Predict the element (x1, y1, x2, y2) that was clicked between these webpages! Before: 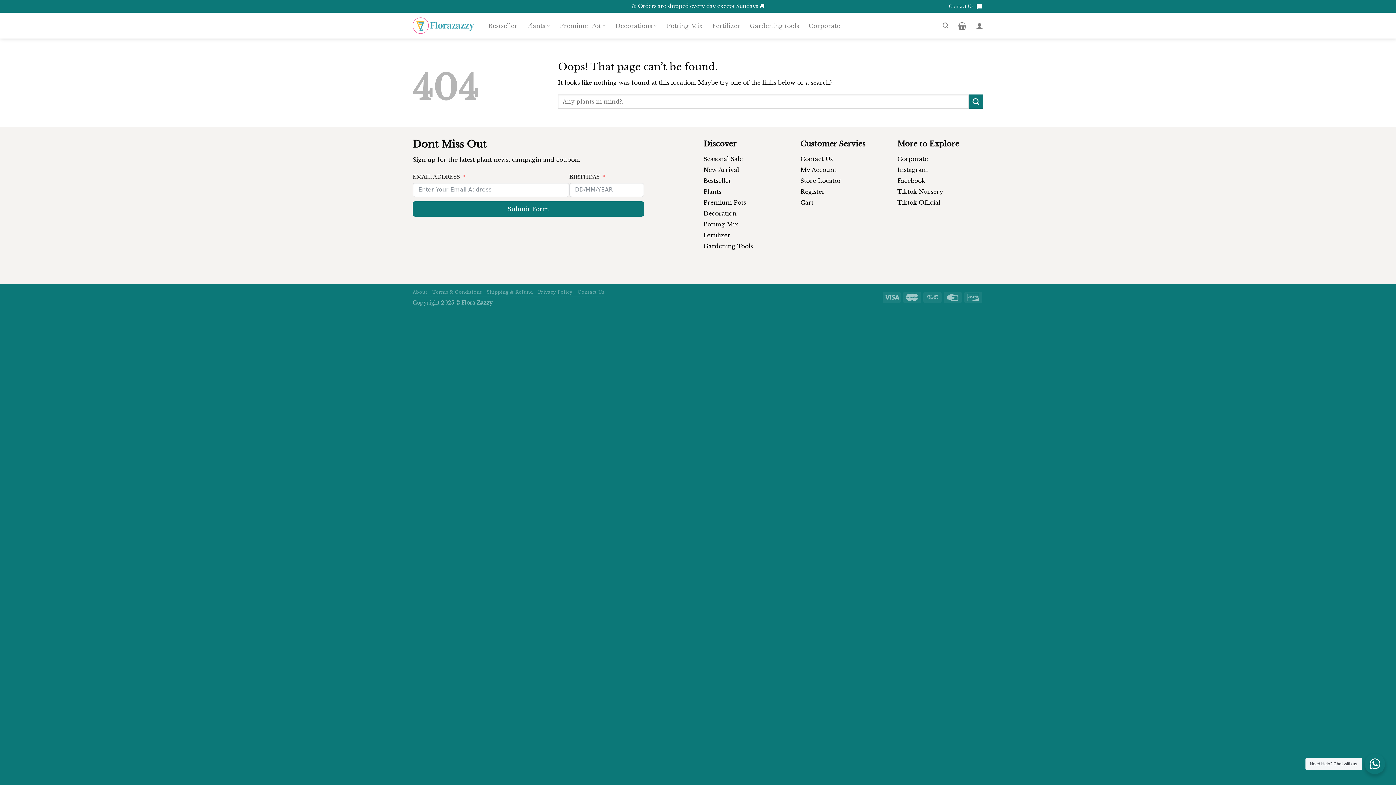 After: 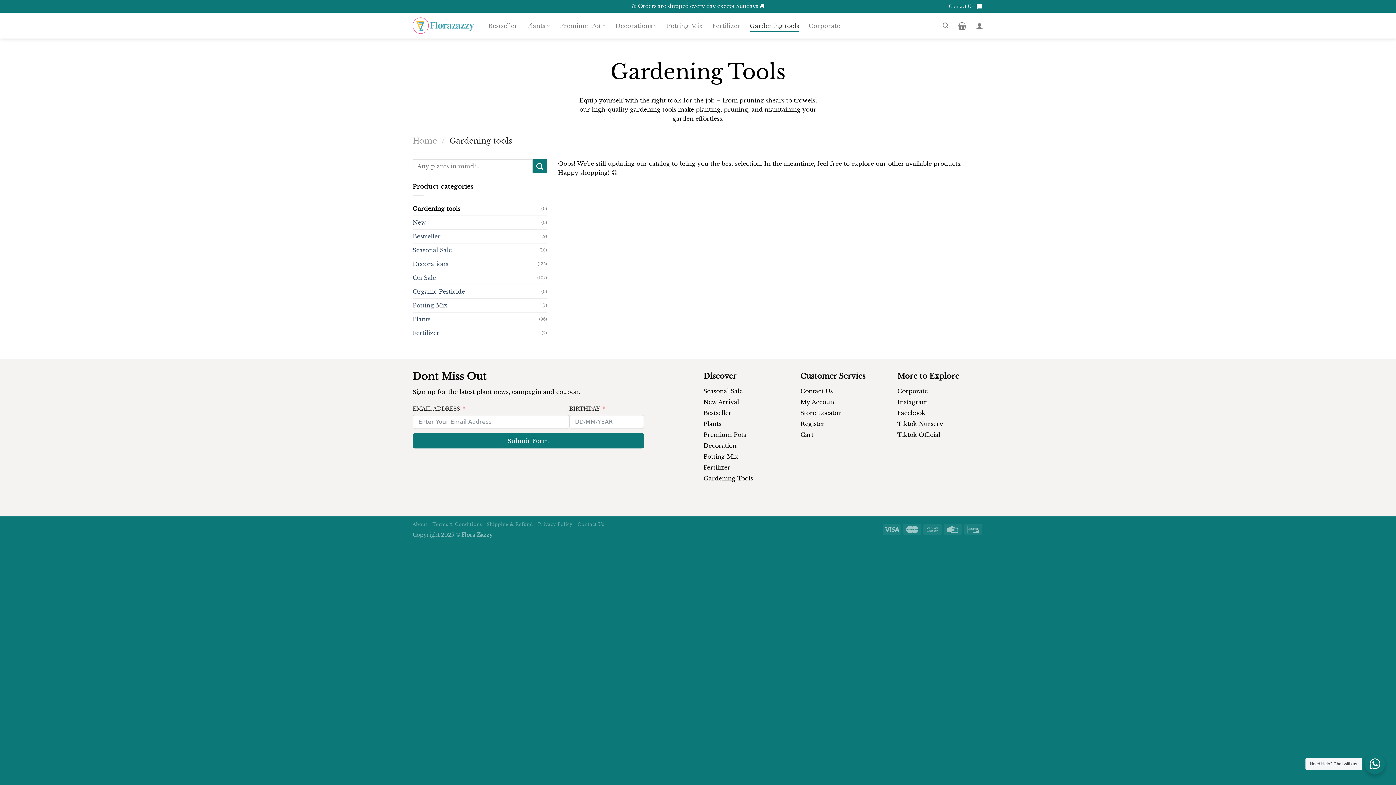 Action: label: Gardening tools bbox: (749, 19, 799, 32)